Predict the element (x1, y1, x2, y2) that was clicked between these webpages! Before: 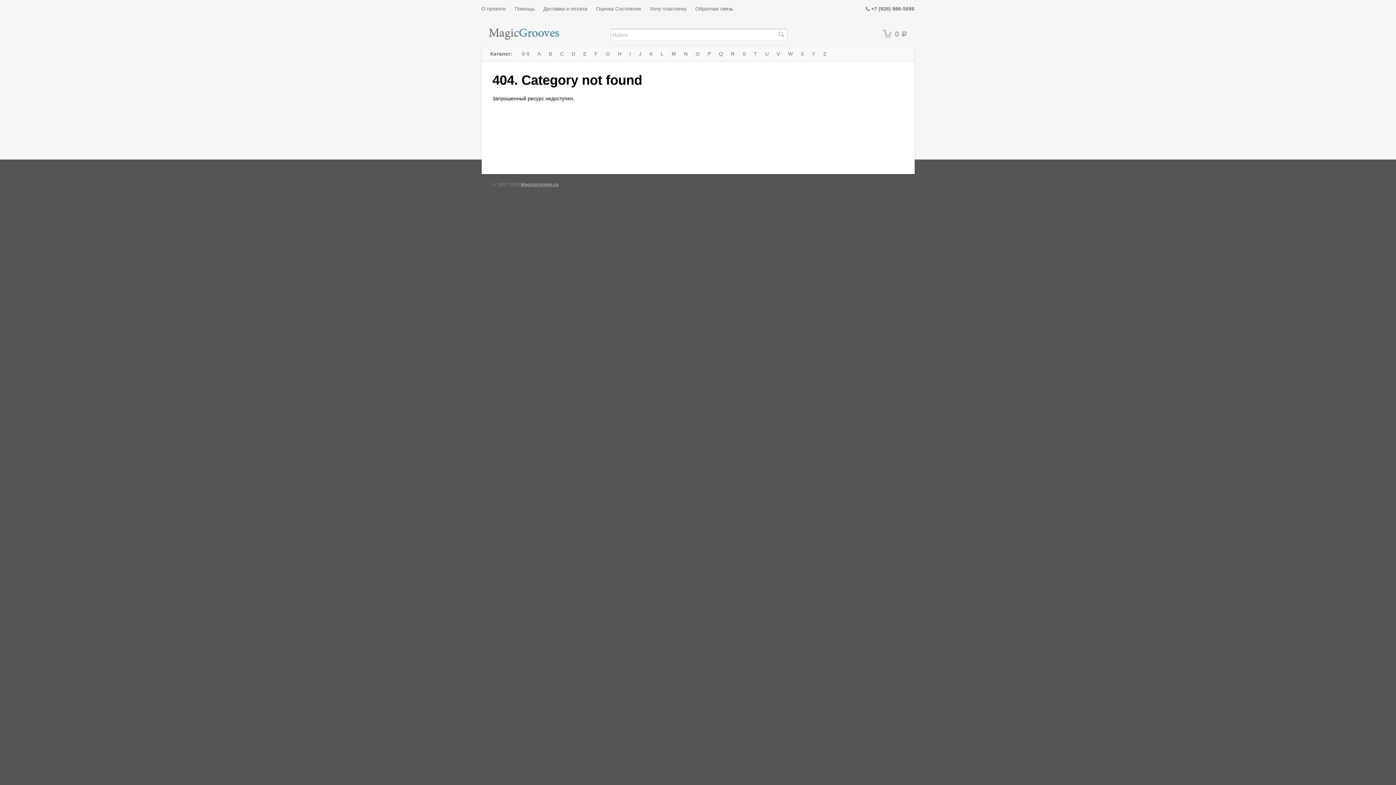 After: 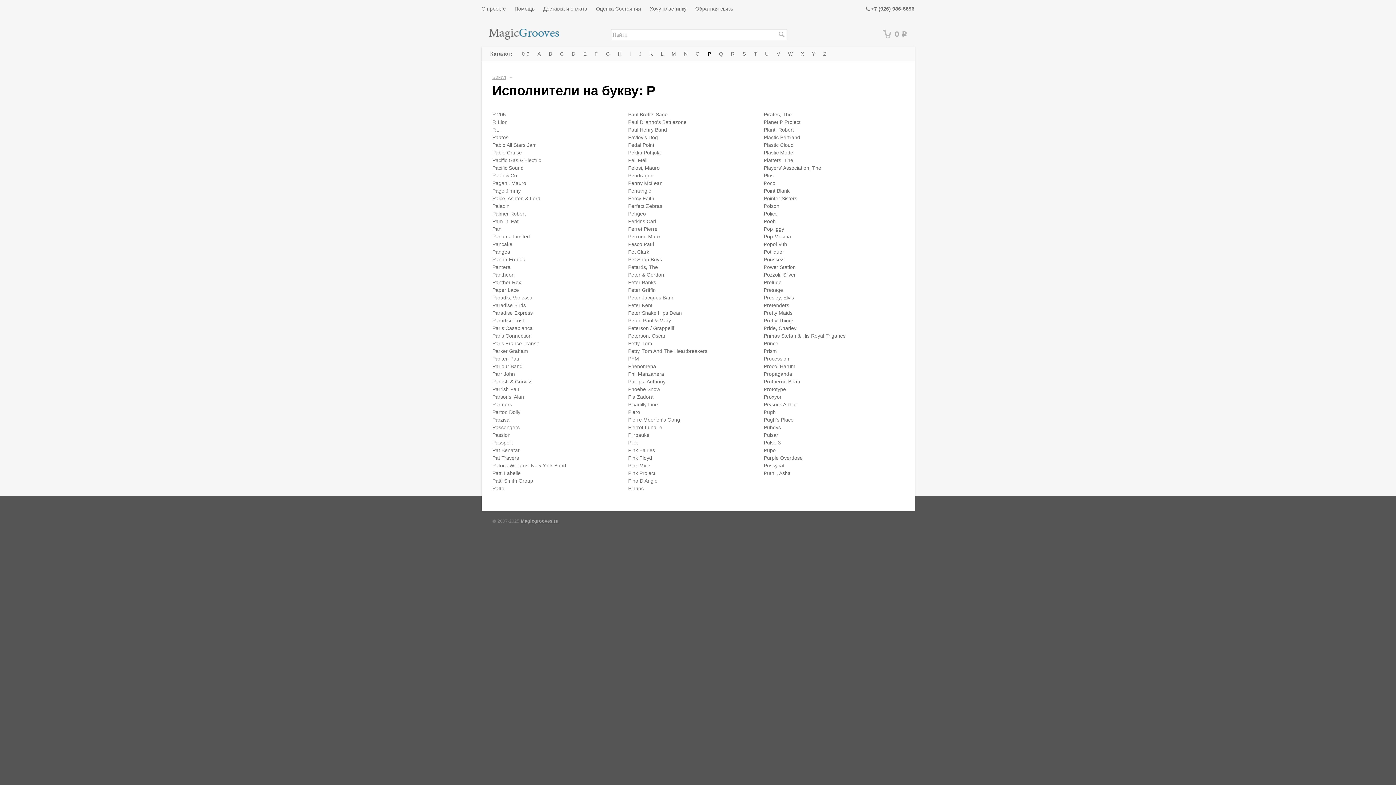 Action: bbox: (703, 46, 715, 61) label: P